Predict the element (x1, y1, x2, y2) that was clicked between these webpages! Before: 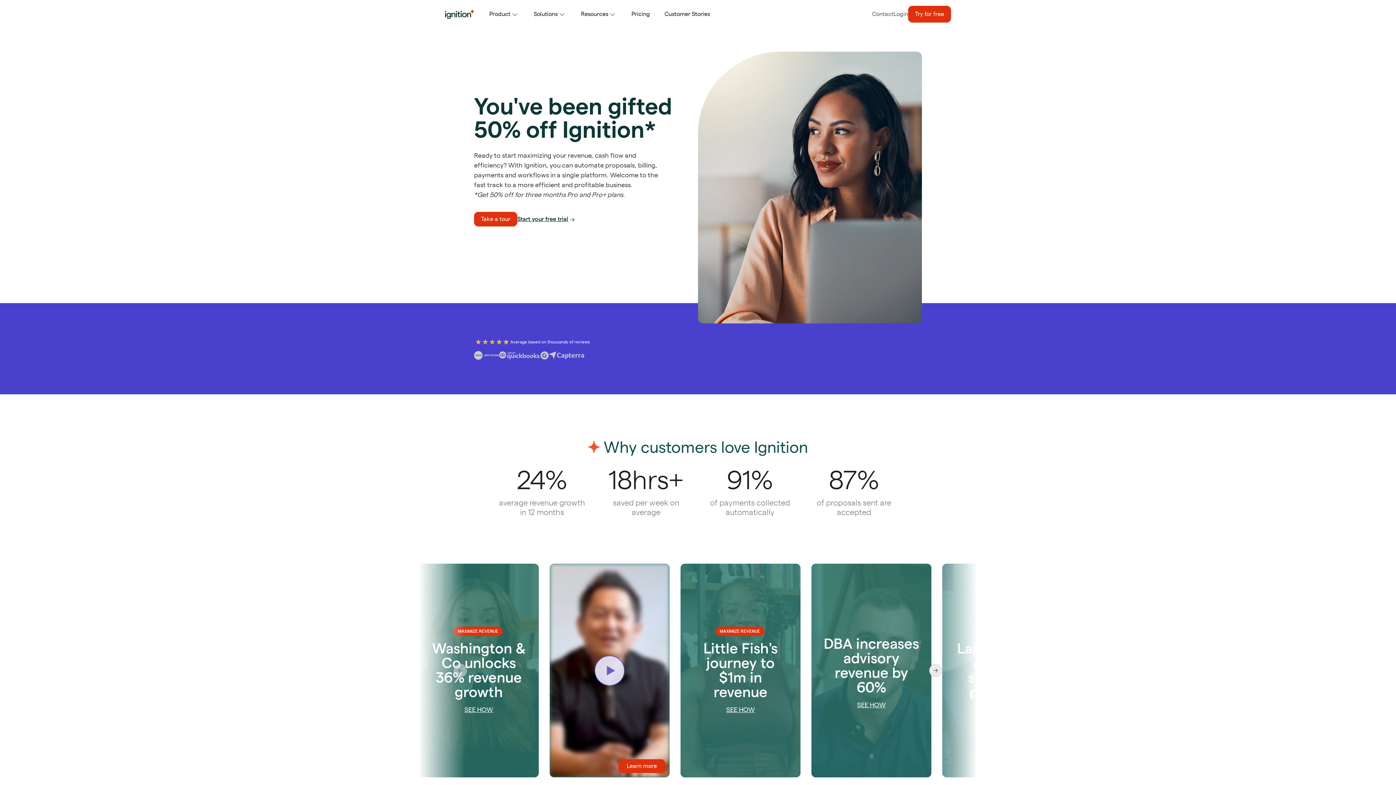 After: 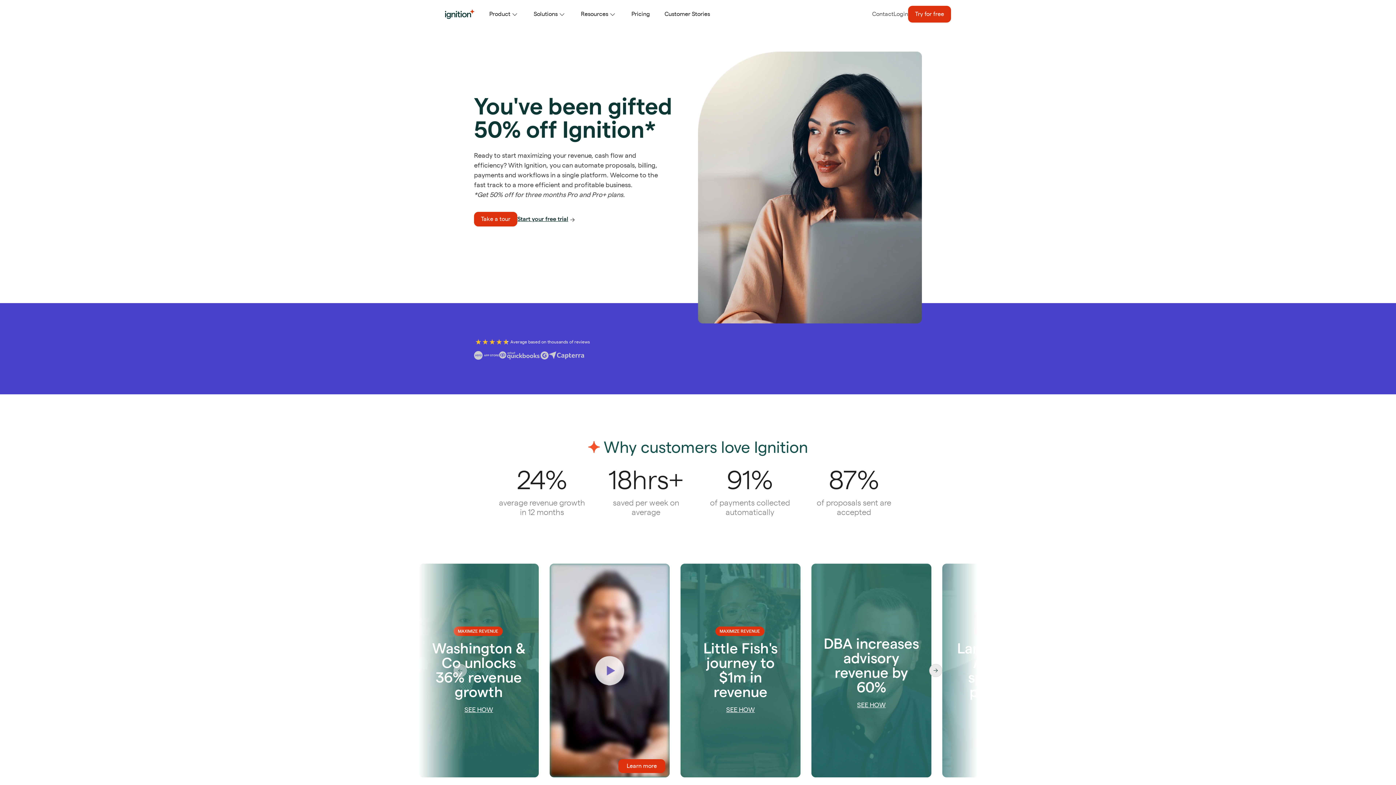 Action: label: Login bbox: (893, 9, 908, 18)